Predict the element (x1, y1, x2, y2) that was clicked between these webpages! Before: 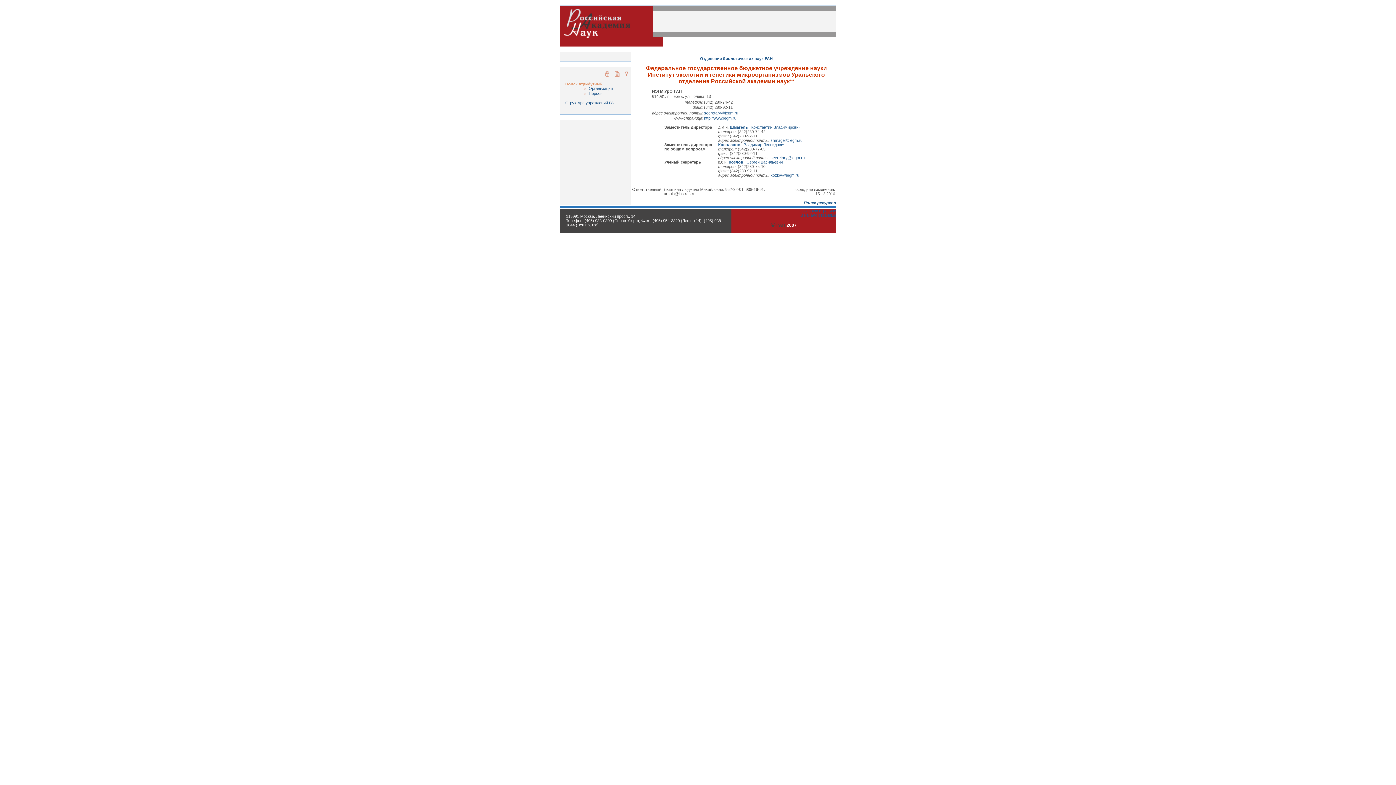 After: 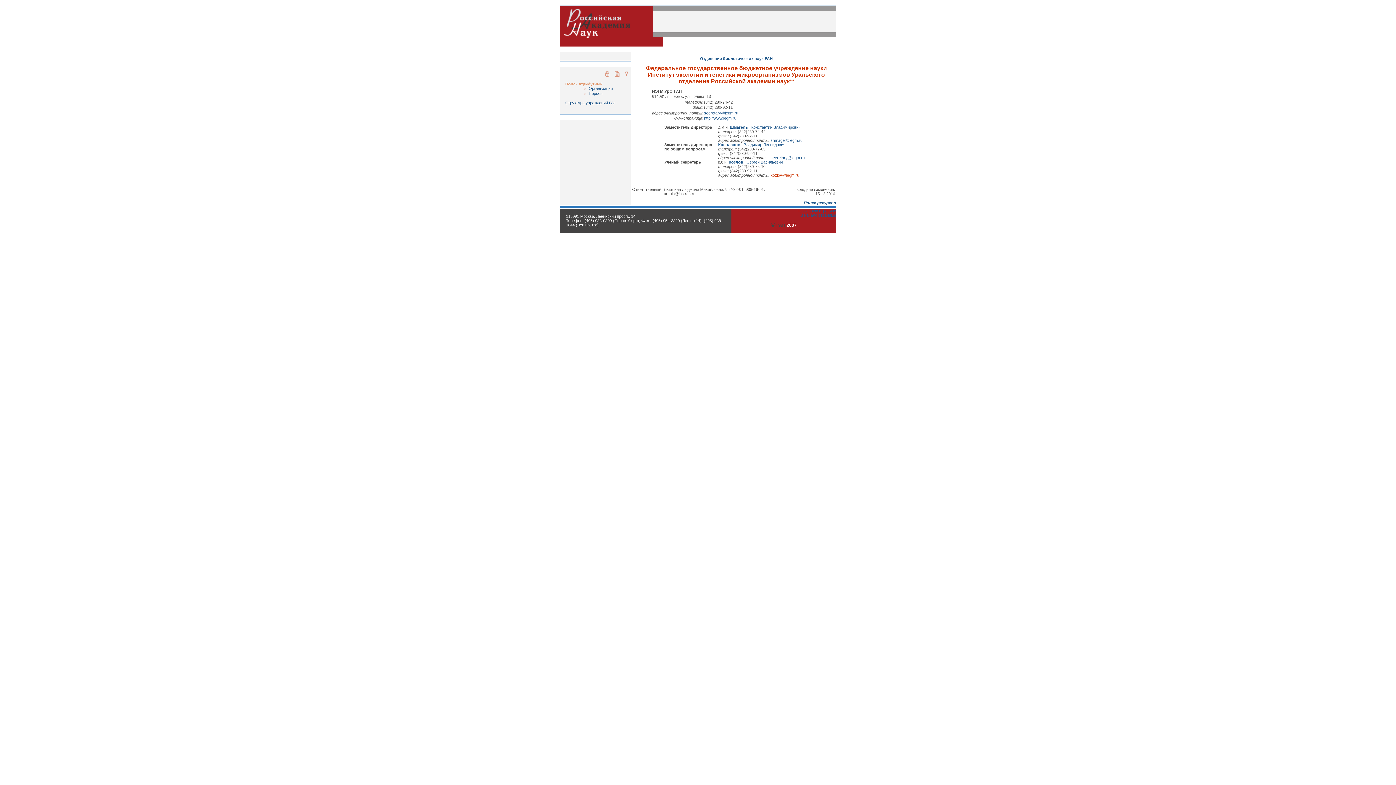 Action: label: kozlov@iegm.ru bbox: (770, 173, 799, 177)